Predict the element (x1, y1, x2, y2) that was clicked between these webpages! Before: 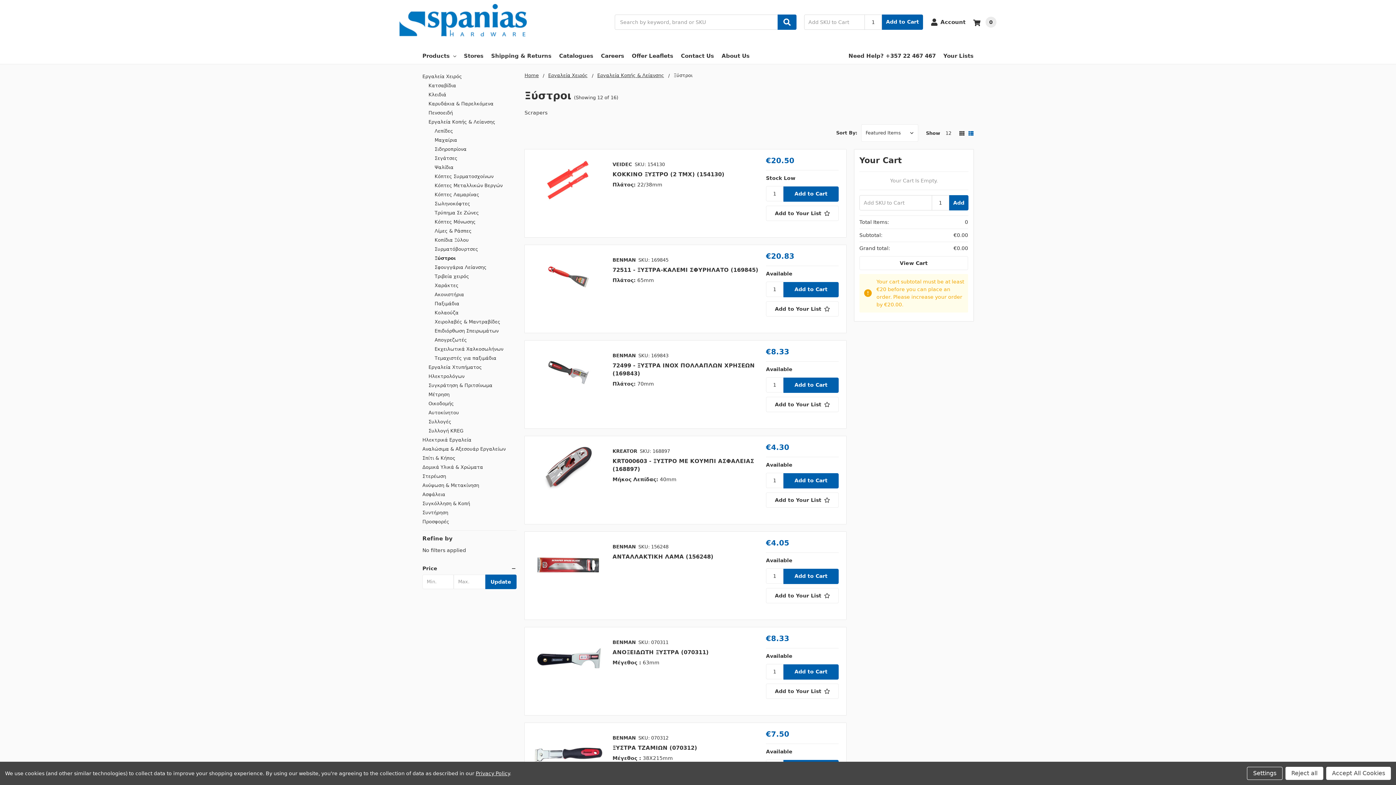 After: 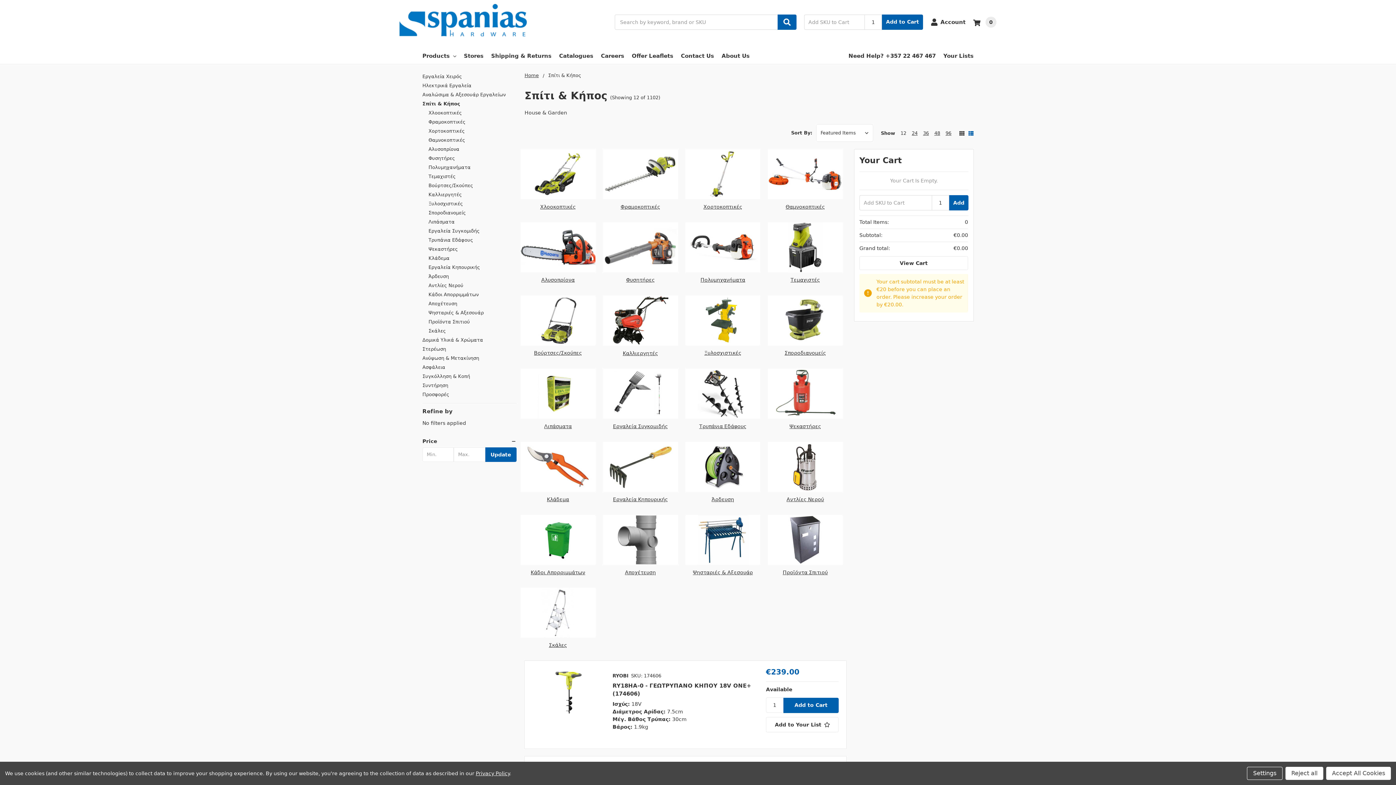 Action: label: Σπίτι & Κήπος bbox: (422, 453, 516, 462)